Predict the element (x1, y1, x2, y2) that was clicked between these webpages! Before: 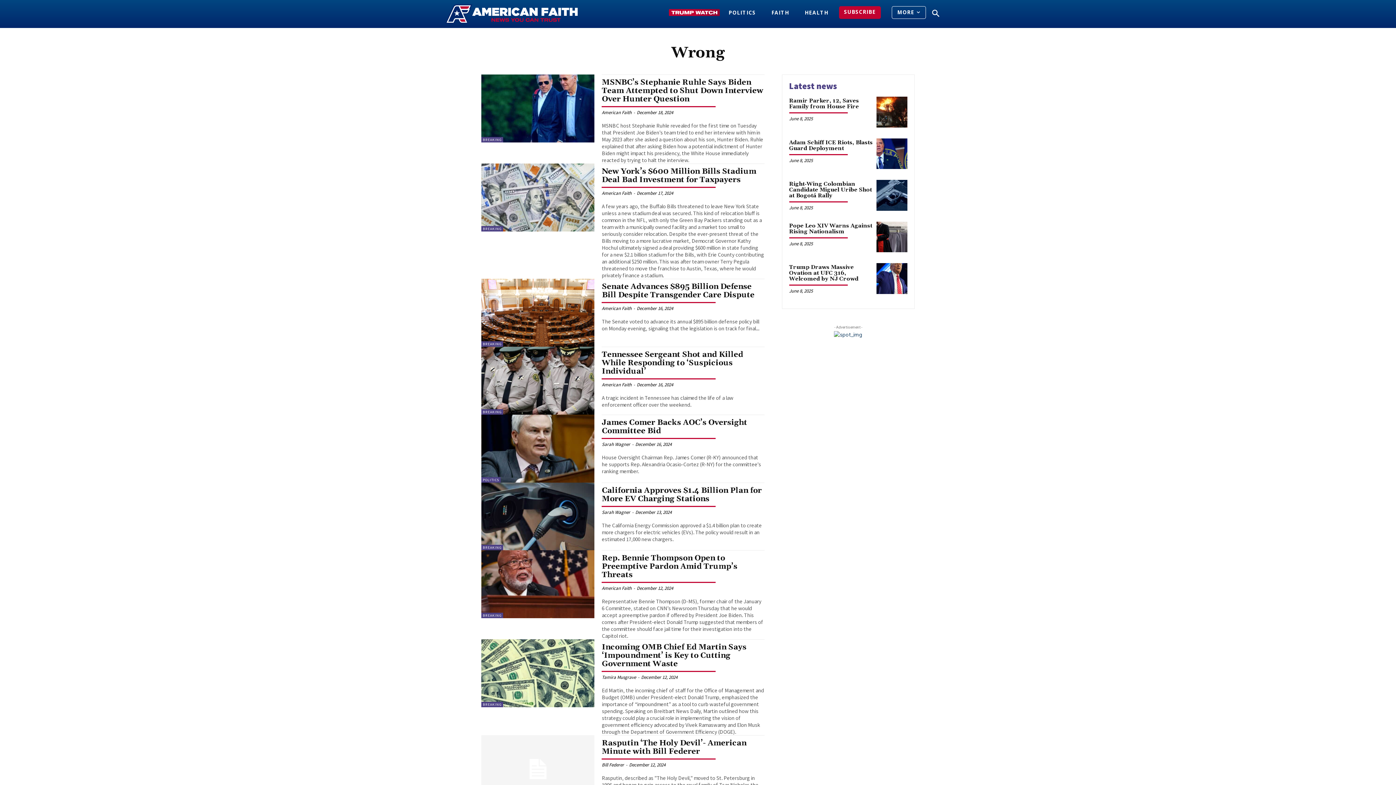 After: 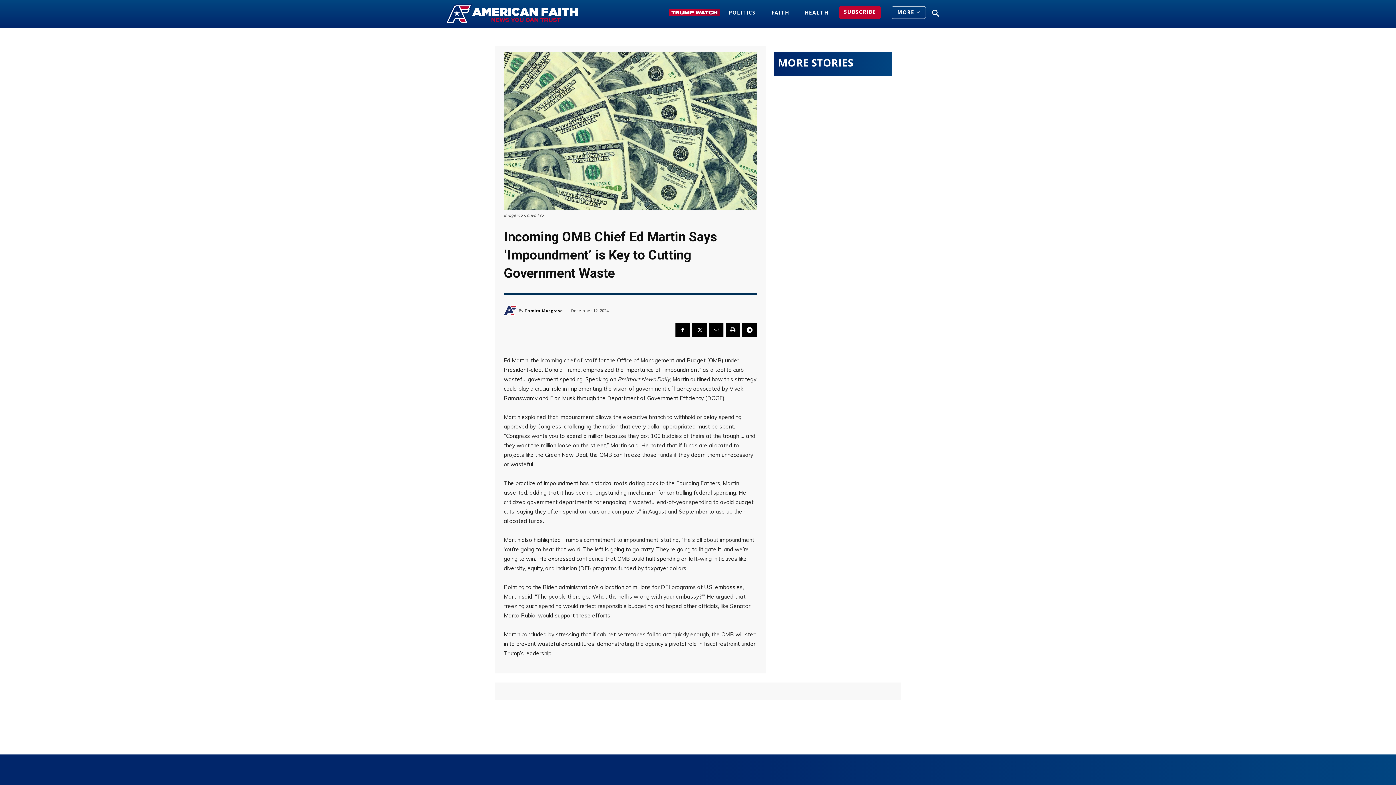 Action: label: Incoming OMB Chief Ed Martin Says ‘Impoundment’ is Key to Cutting Government Waste bbox: (601, 643, 746, 669)